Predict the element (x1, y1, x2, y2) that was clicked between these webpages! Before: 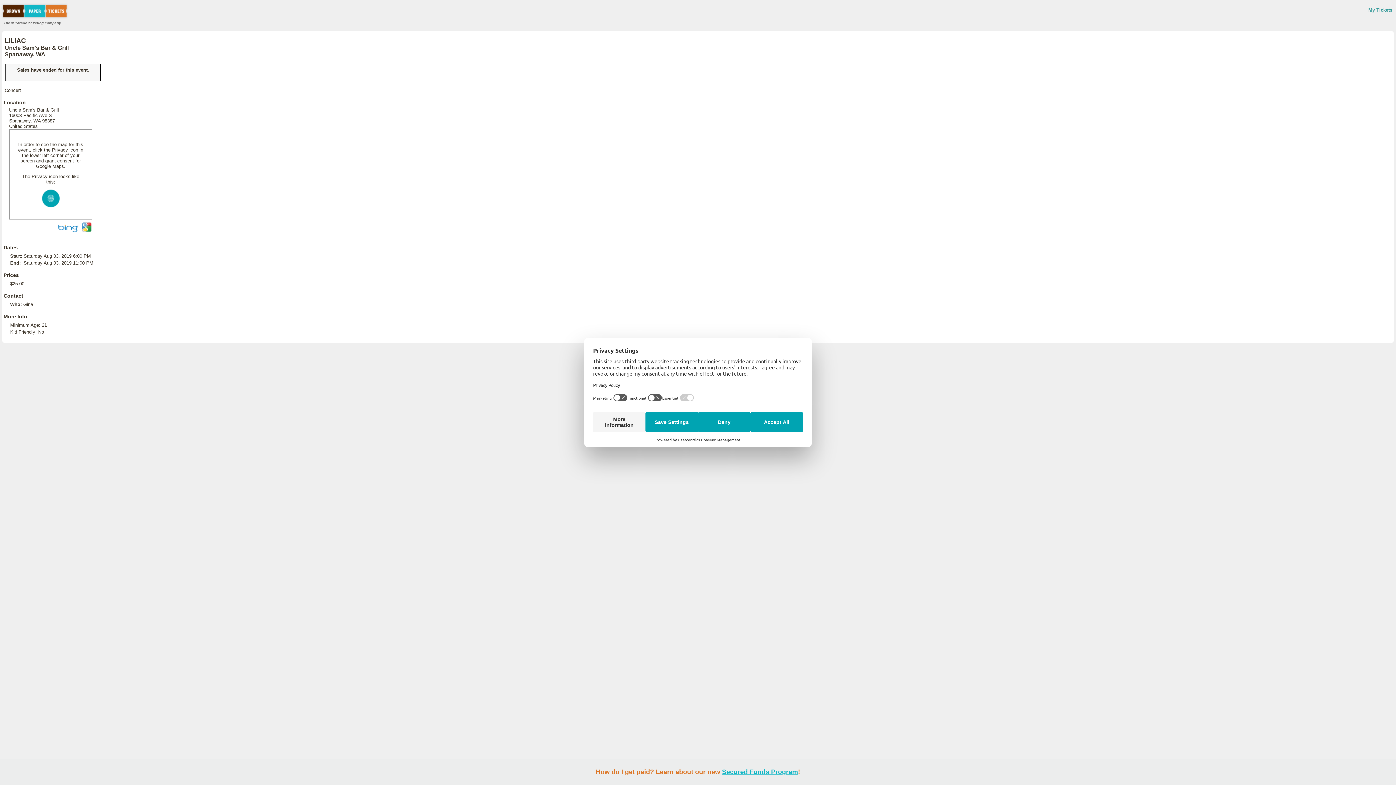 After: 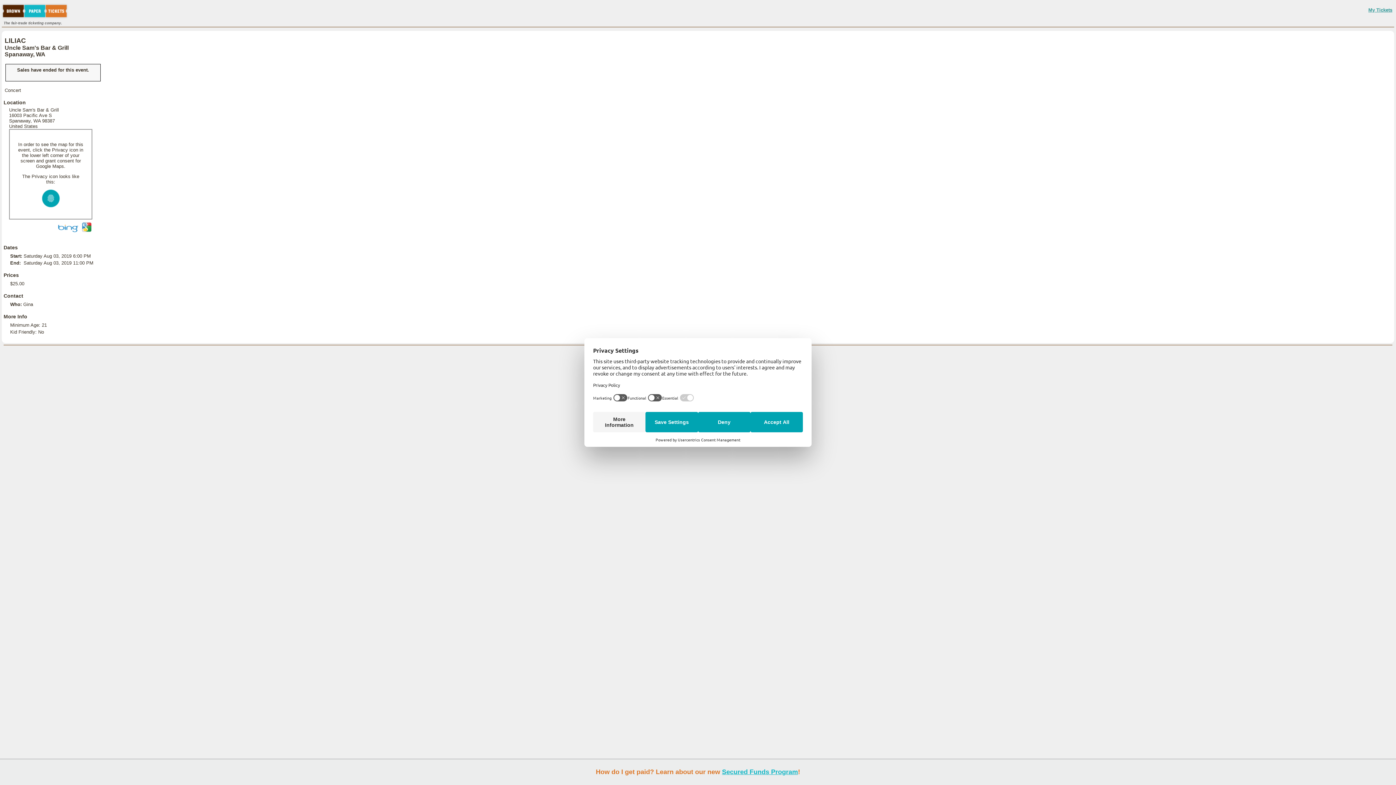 Action: bbox: (81, 228, 92, 233)